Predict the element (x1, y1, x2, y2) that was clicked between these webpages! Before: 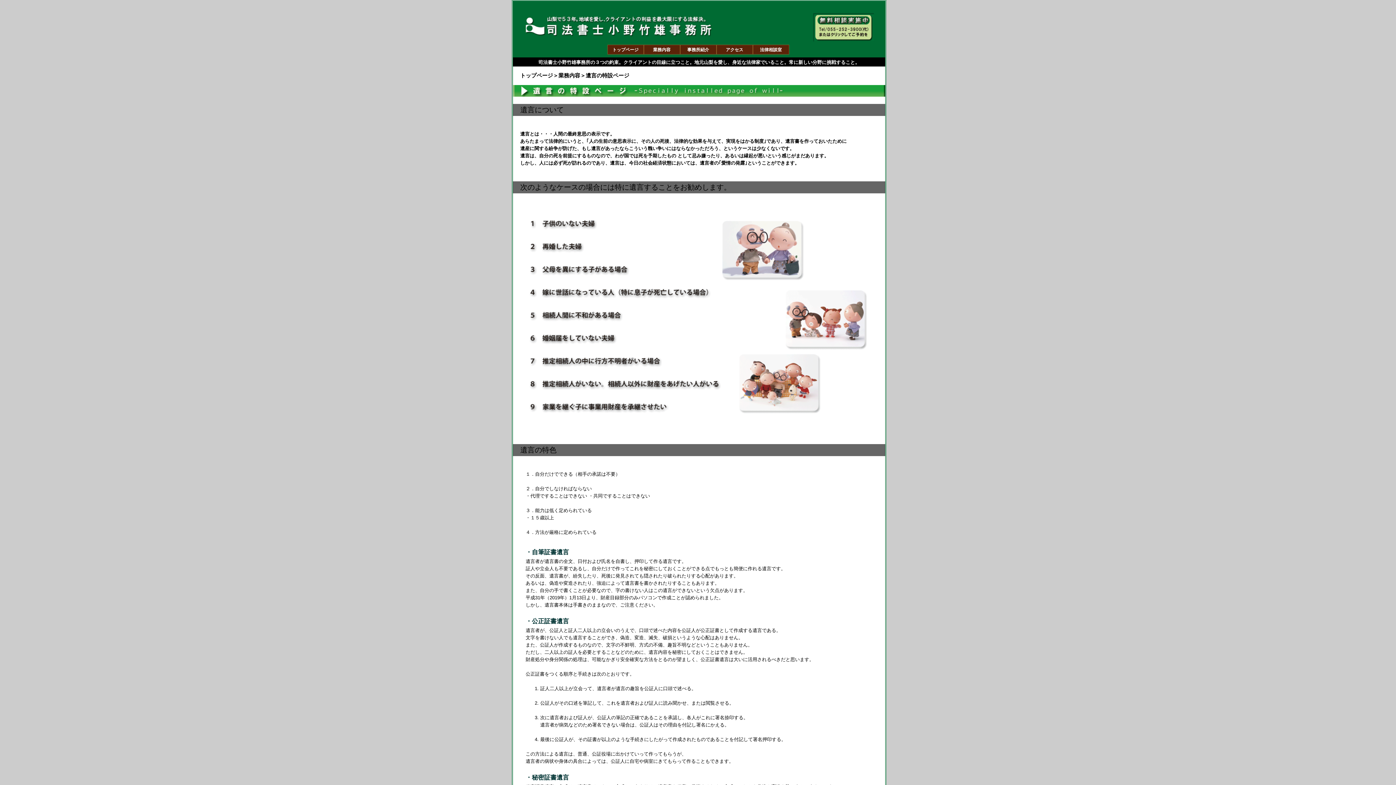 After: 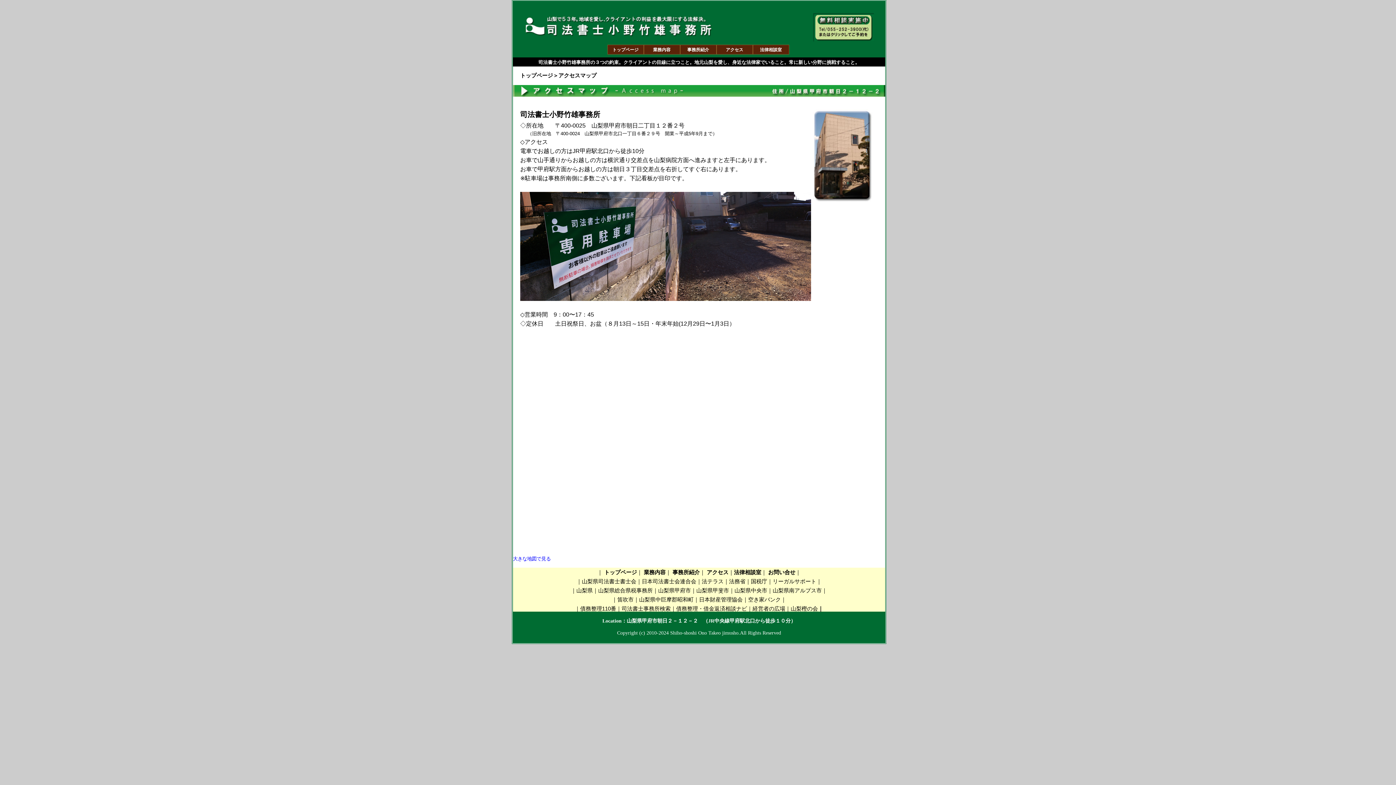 Action: bbox: (716, 44, 752, 54) label: アクセス